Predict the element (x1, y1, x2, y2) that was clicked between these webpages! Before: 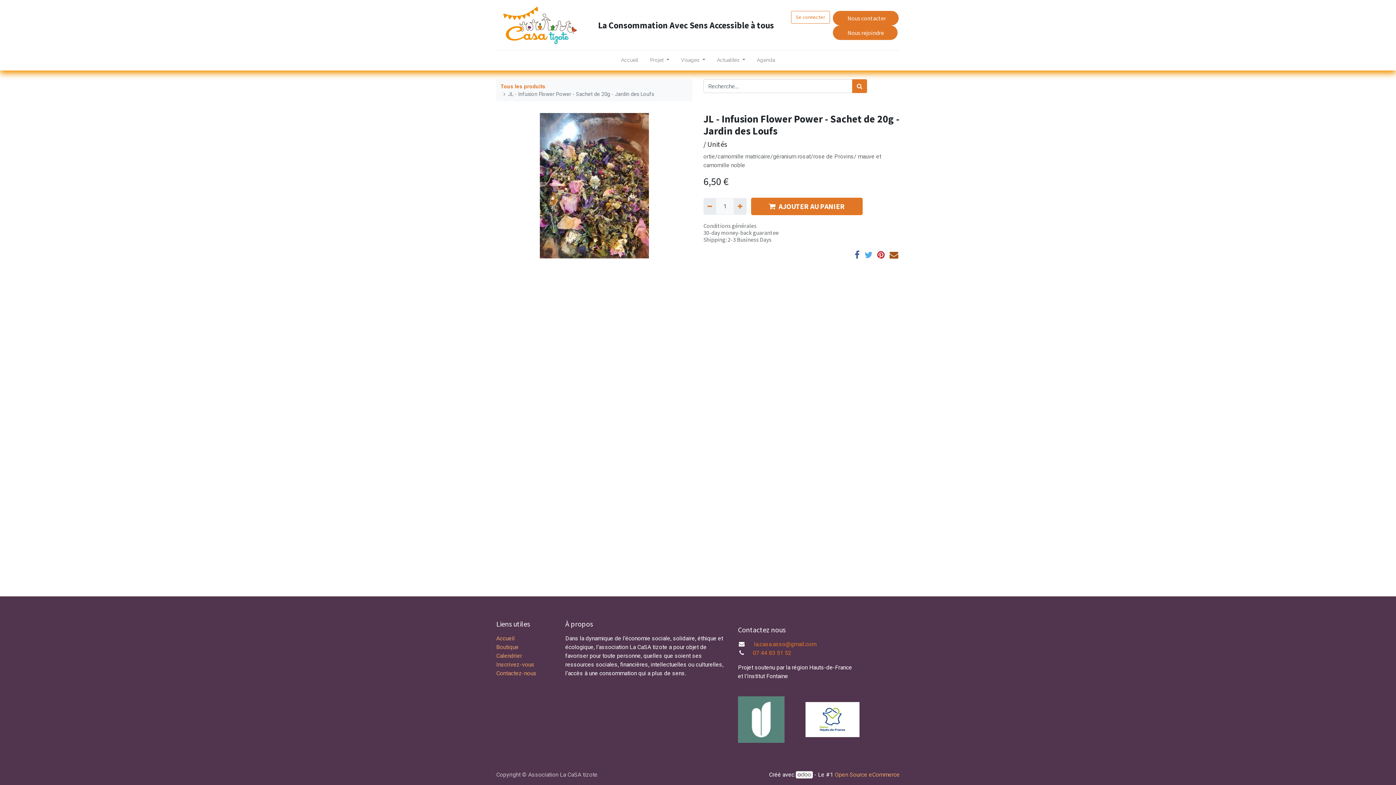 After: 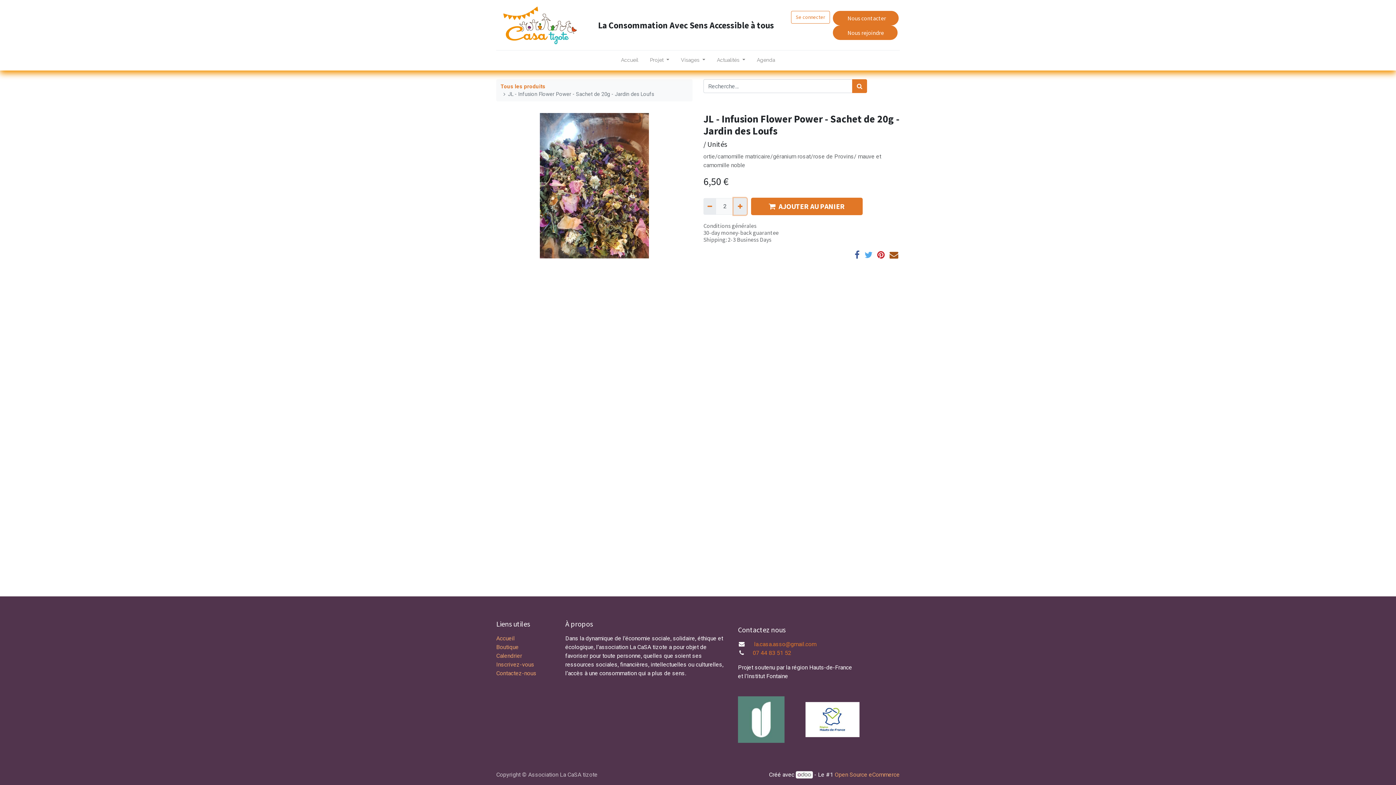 Action: label: Ajouter bbox: (733, 198, 746, 215)